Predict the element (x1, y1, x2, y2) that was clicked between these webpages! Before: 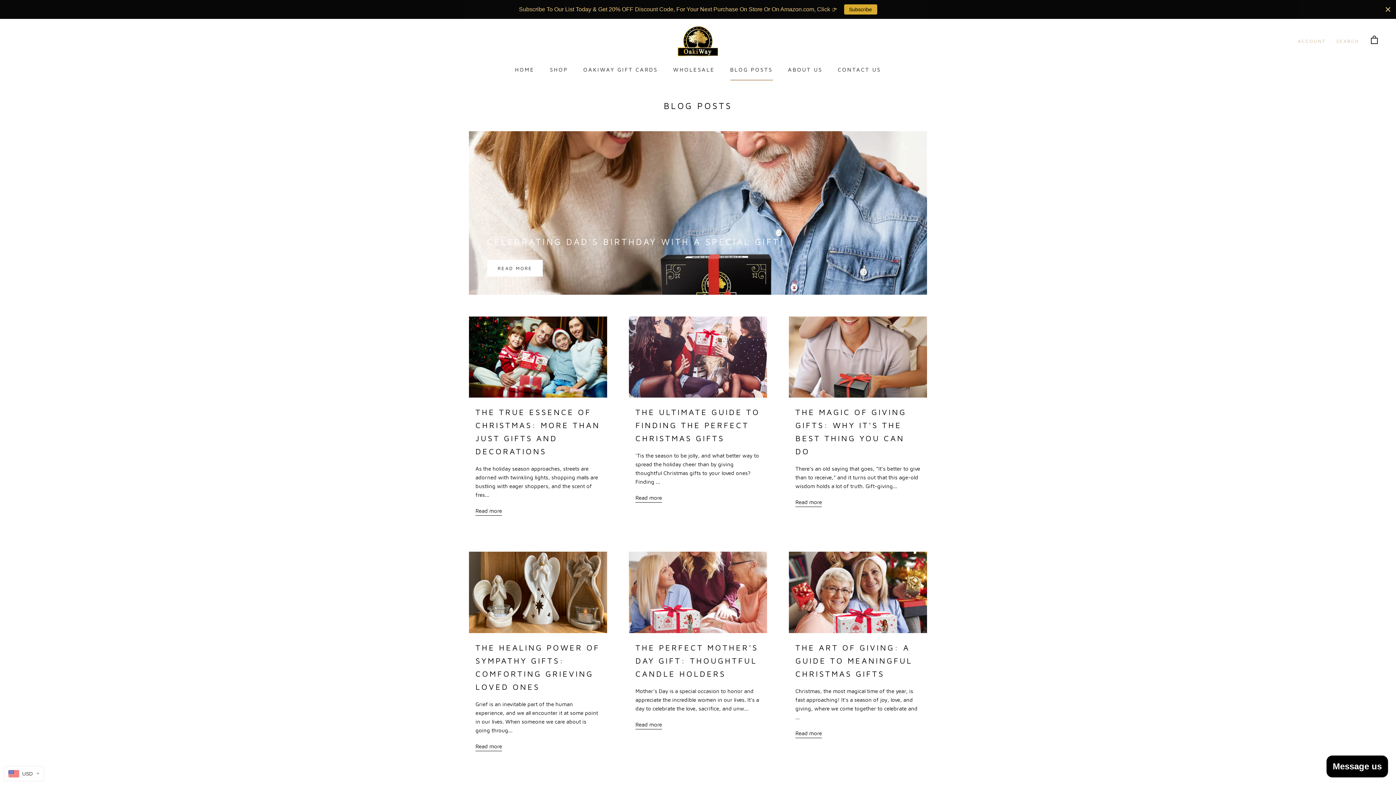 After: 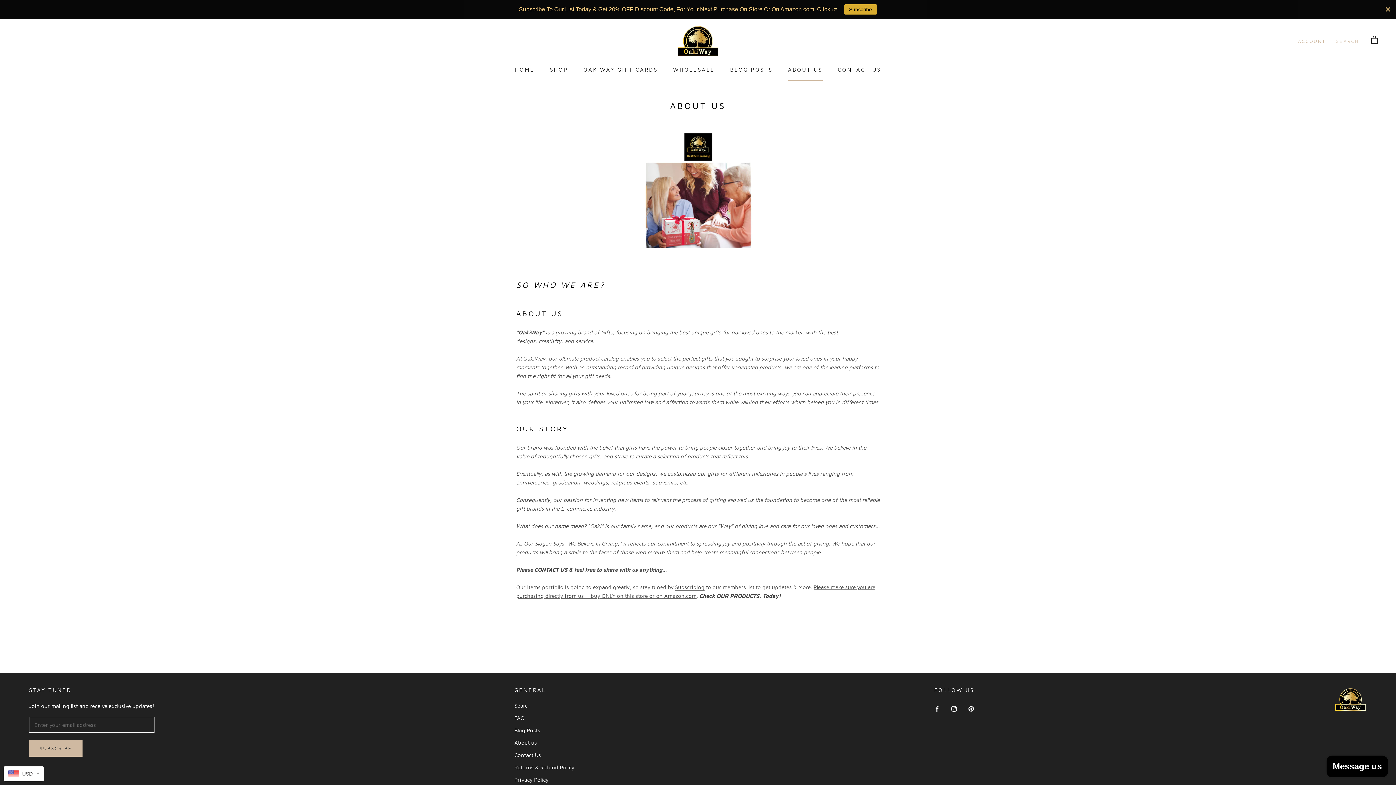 Action: label: ABOUT US bbox: (788, 66, 822, 72)